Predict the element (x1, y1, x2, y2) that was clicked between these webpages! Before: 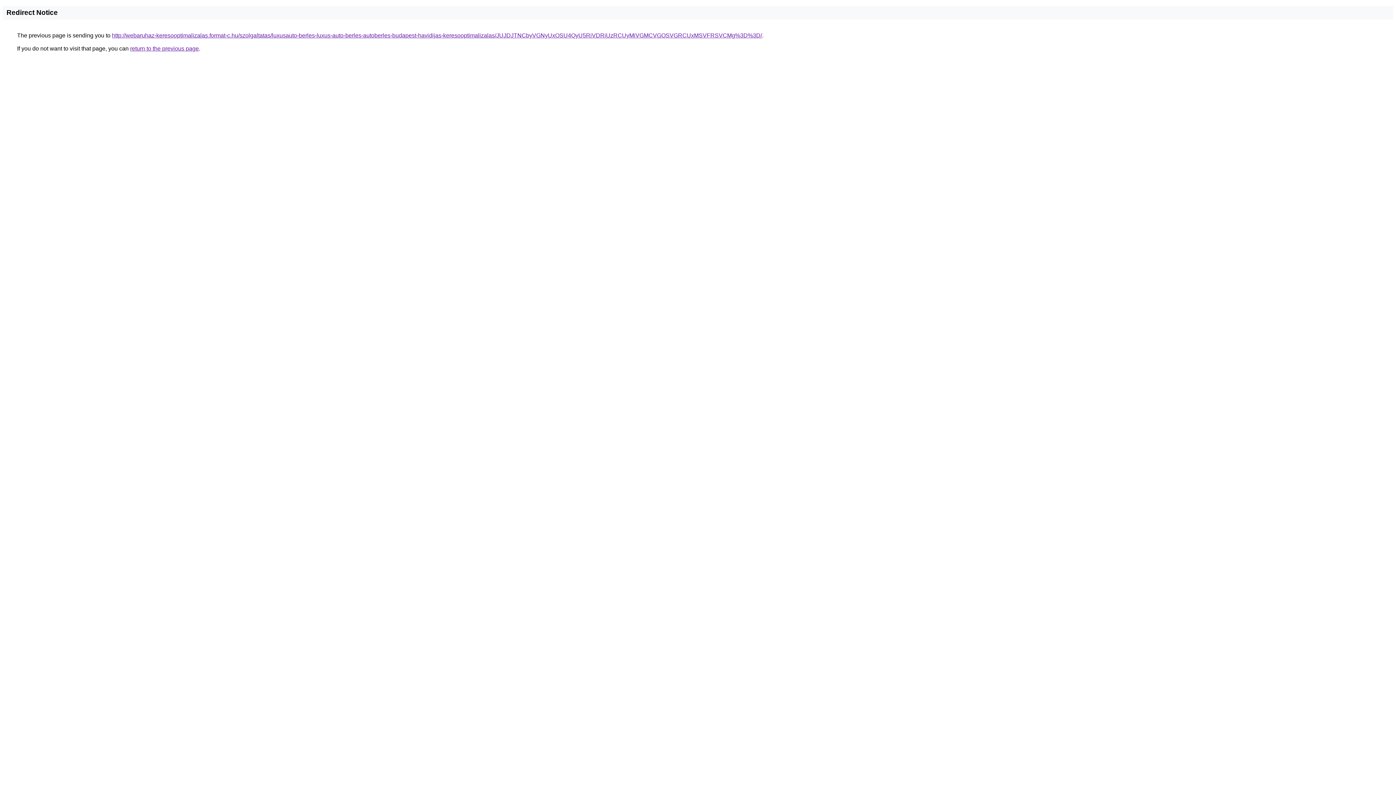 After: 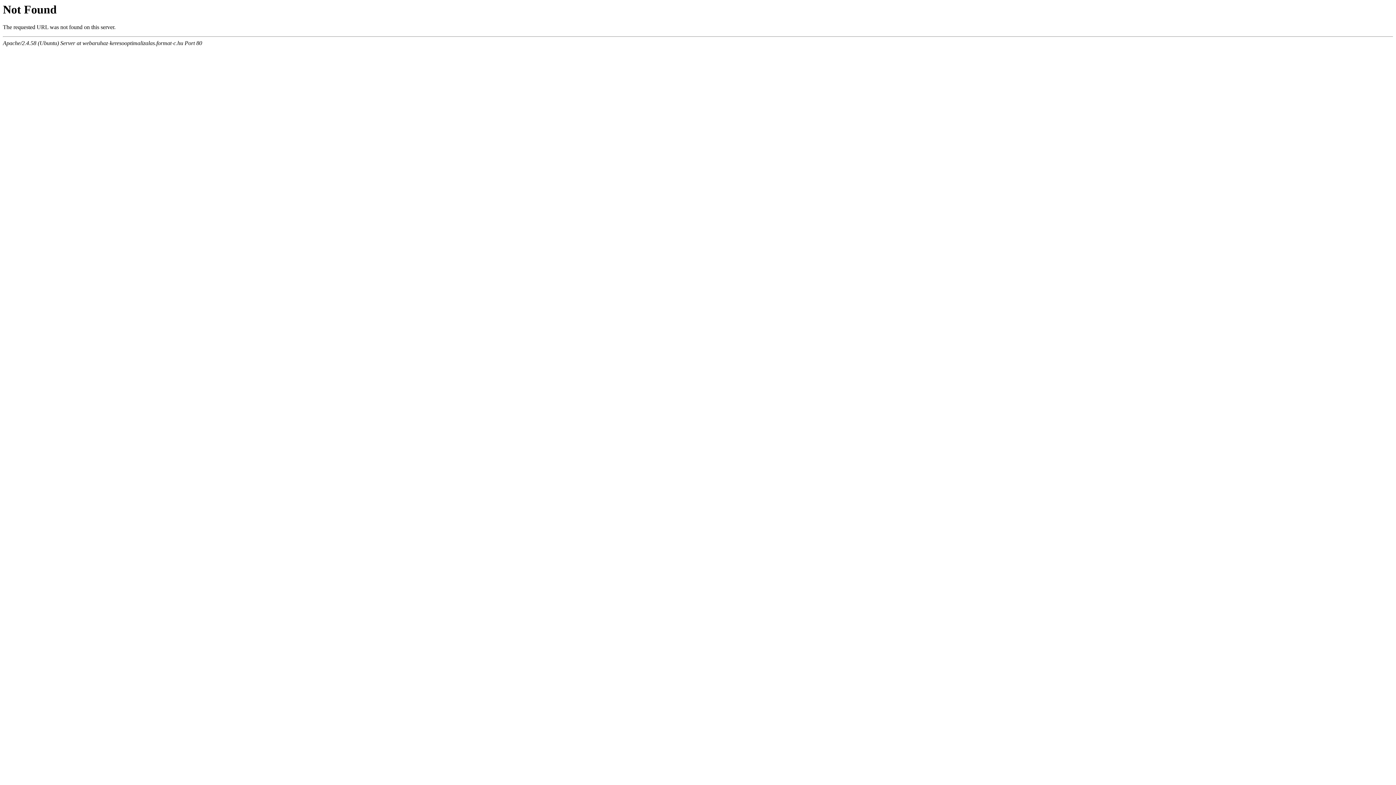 Action: bbox: (112, 32, 762, 38) label: http://webaruhaz-keresooptimalizalas.format-c.hu/szolgaltatas/luxusauto-berles-luxus-auto-berles-autoberles-budapest-havidijas-keresooptimalizalas/JUJDJTNCbyVGNyUxOSU4QyU5RiVDRiUzRCUyMiVGMCVGOSVGRCUxMSVFRSVCMg%3D%3D/